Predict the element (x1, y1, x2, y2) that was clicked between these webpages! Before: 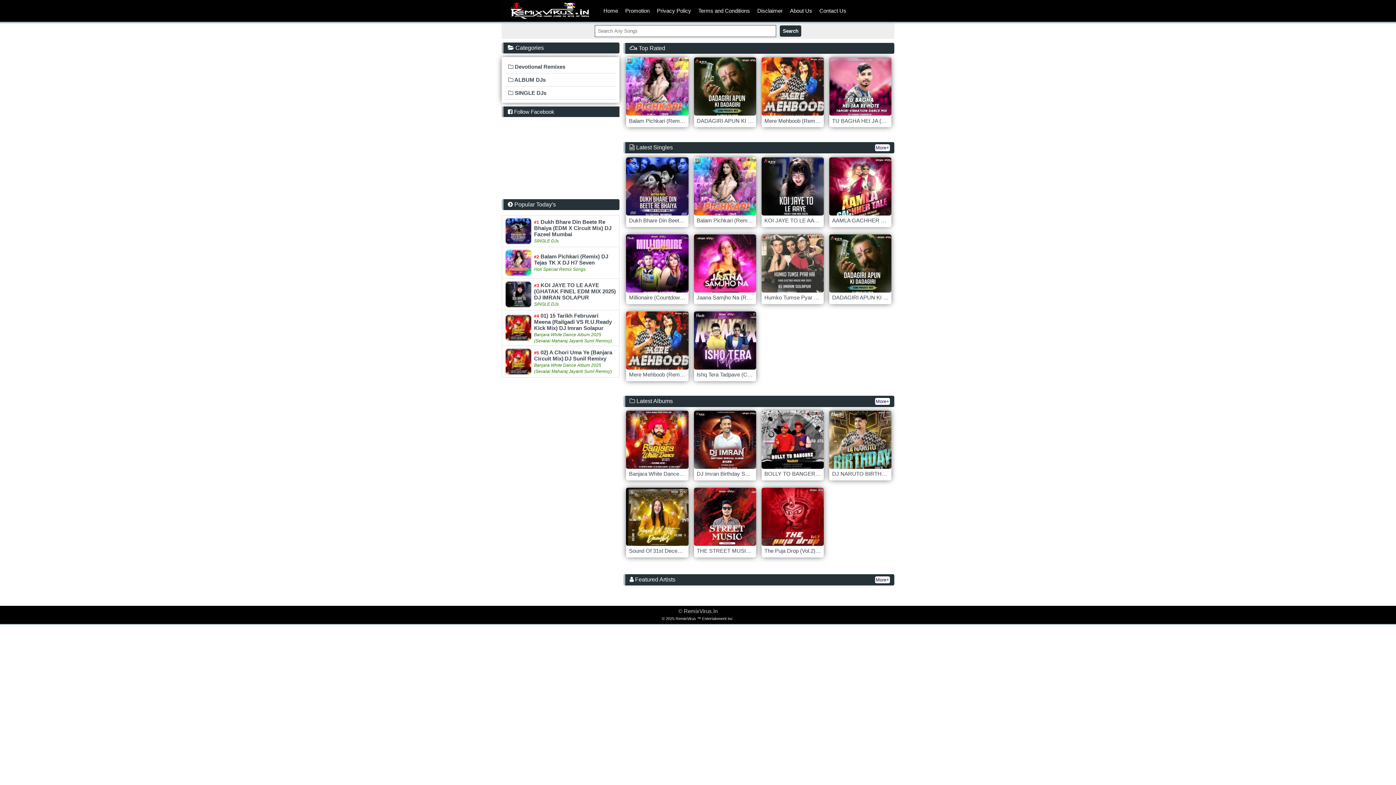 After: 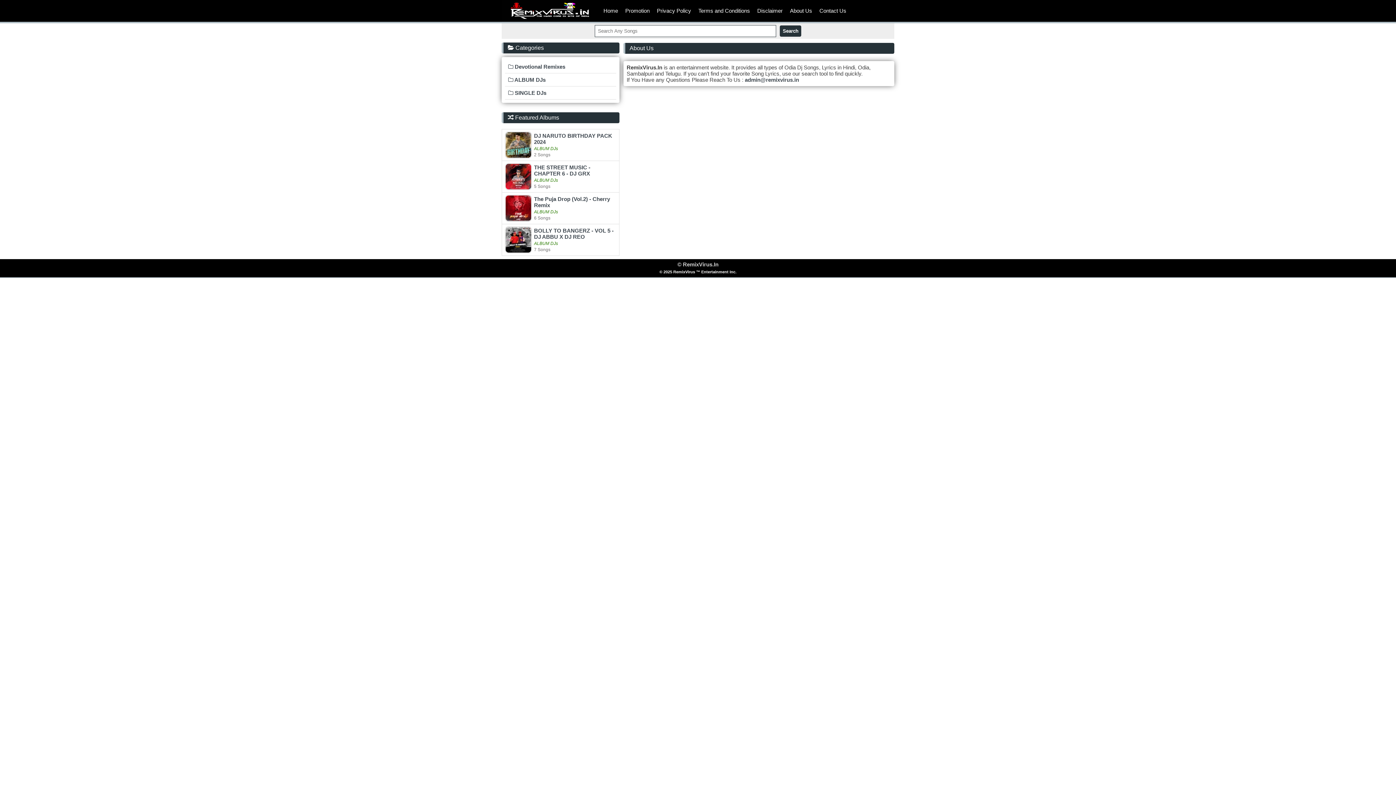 Action: bbox: (786, 0, 816, 21) label: About Us